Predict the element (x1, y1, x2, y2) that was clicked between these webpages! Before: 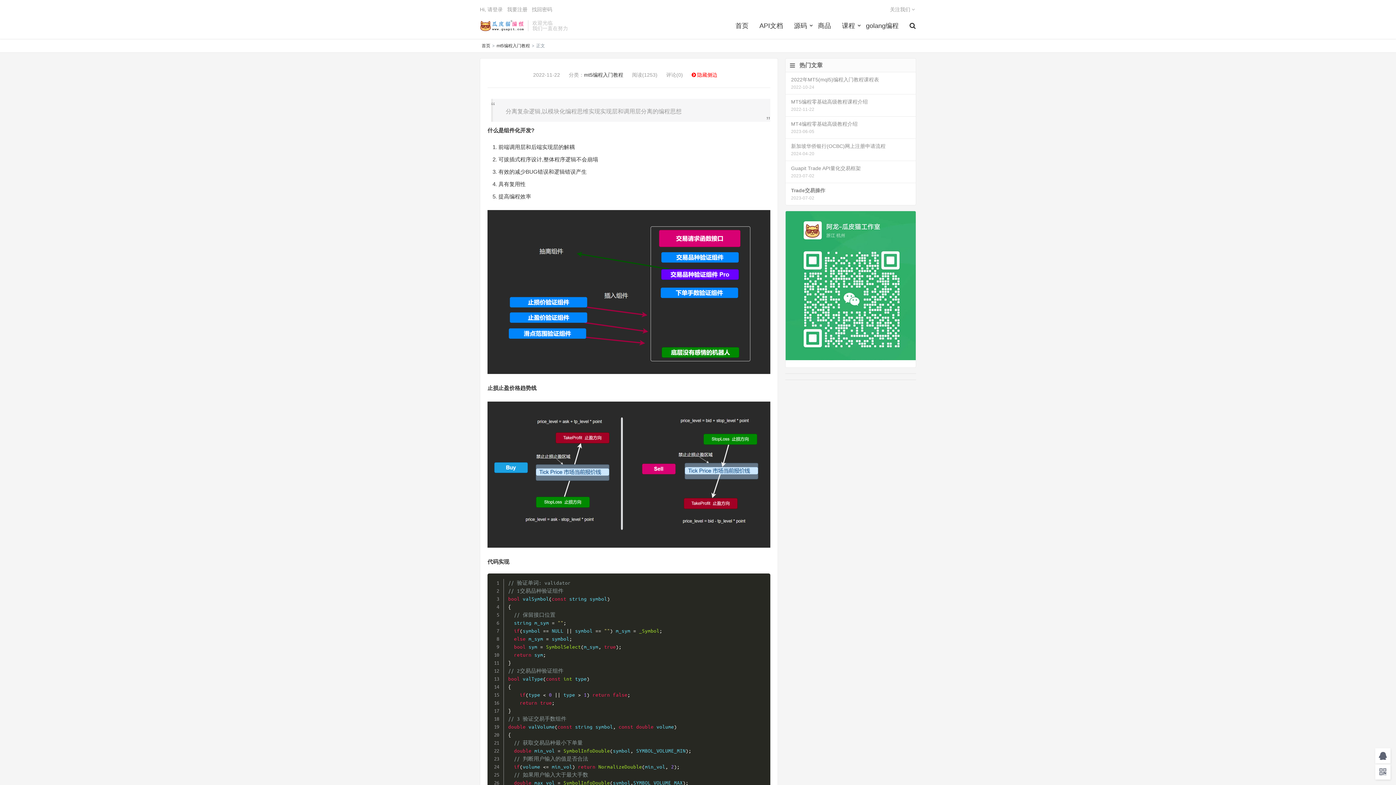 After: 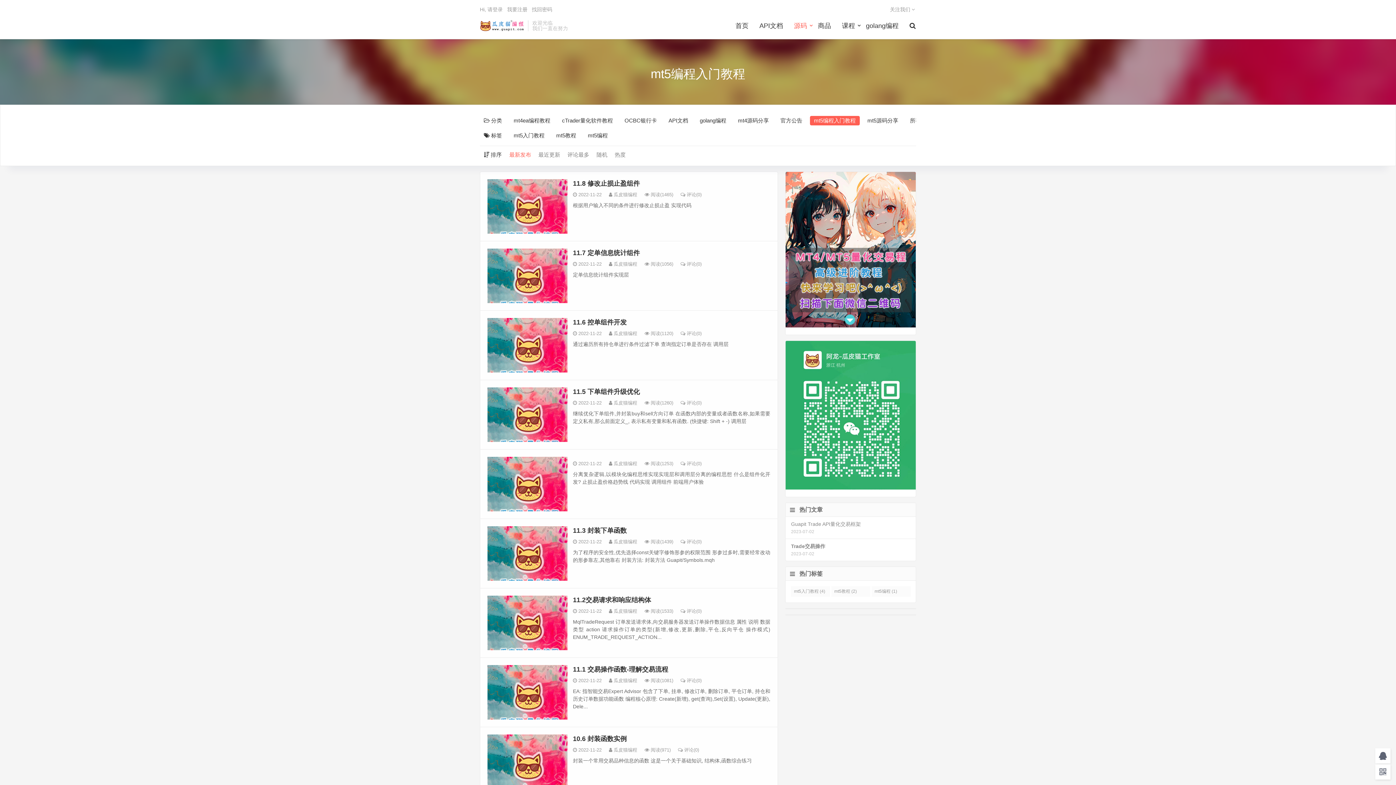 Action: label: mt5编程入门教程 bbox: (584, 72, 623, 77)